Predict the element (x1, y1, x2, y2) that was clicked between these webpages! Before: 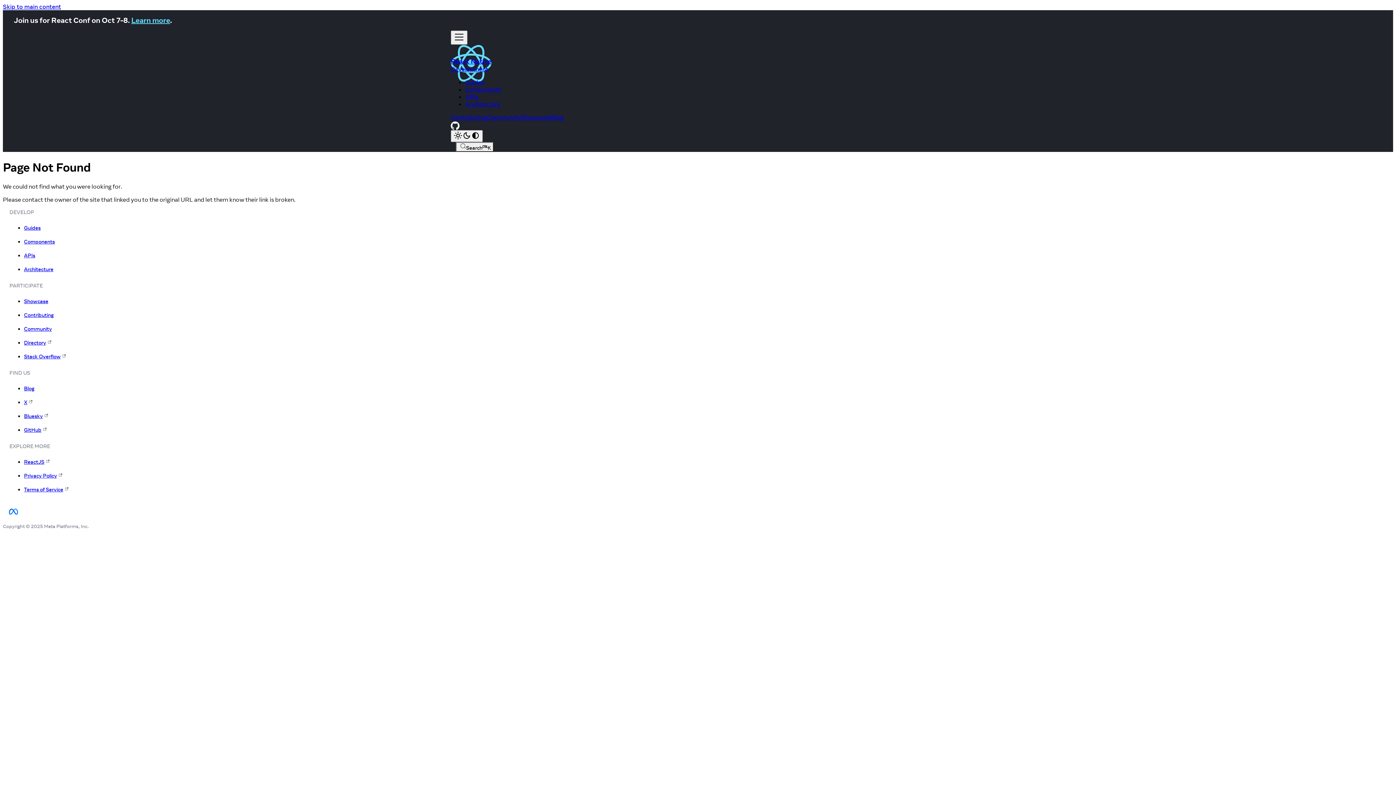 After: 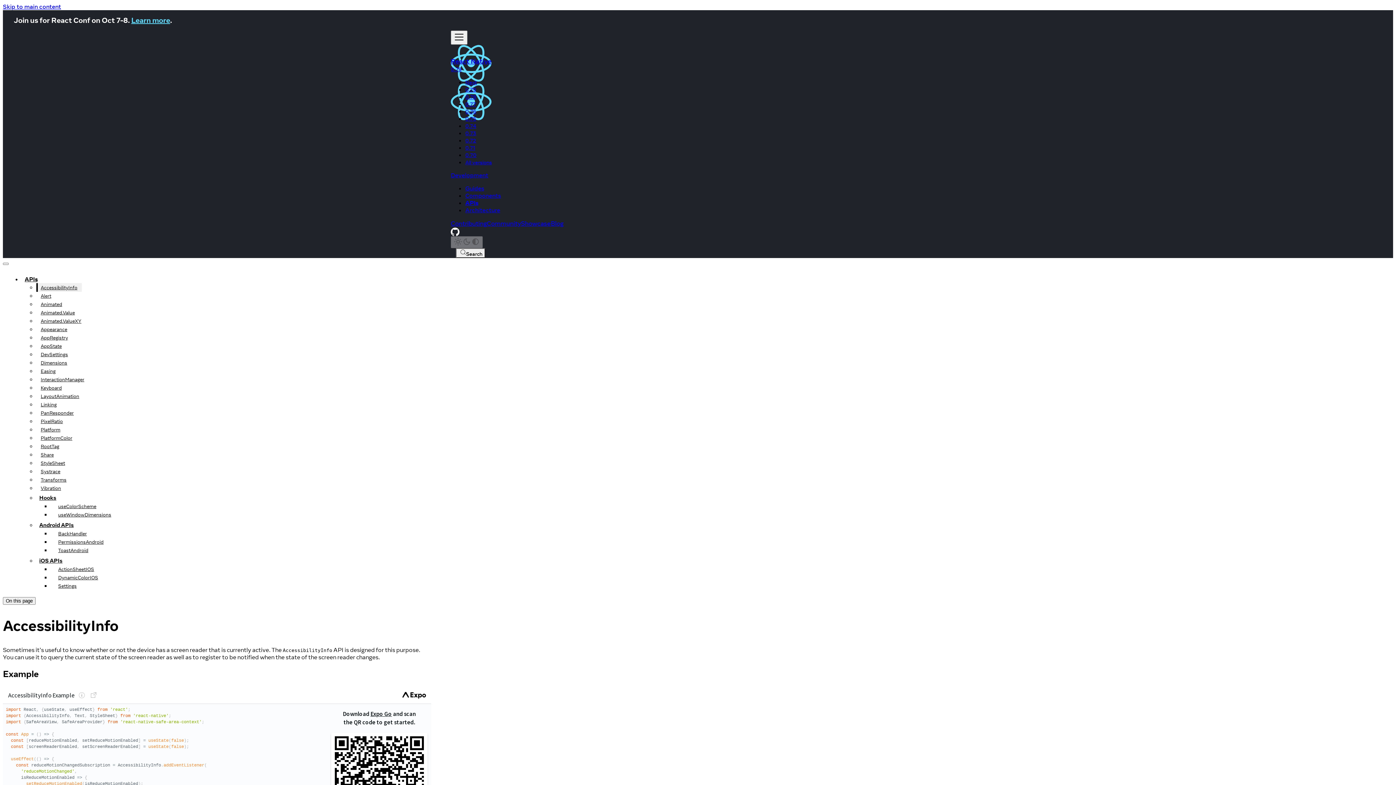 Action: label: APIs bbox: (465, 93, 478, 100)